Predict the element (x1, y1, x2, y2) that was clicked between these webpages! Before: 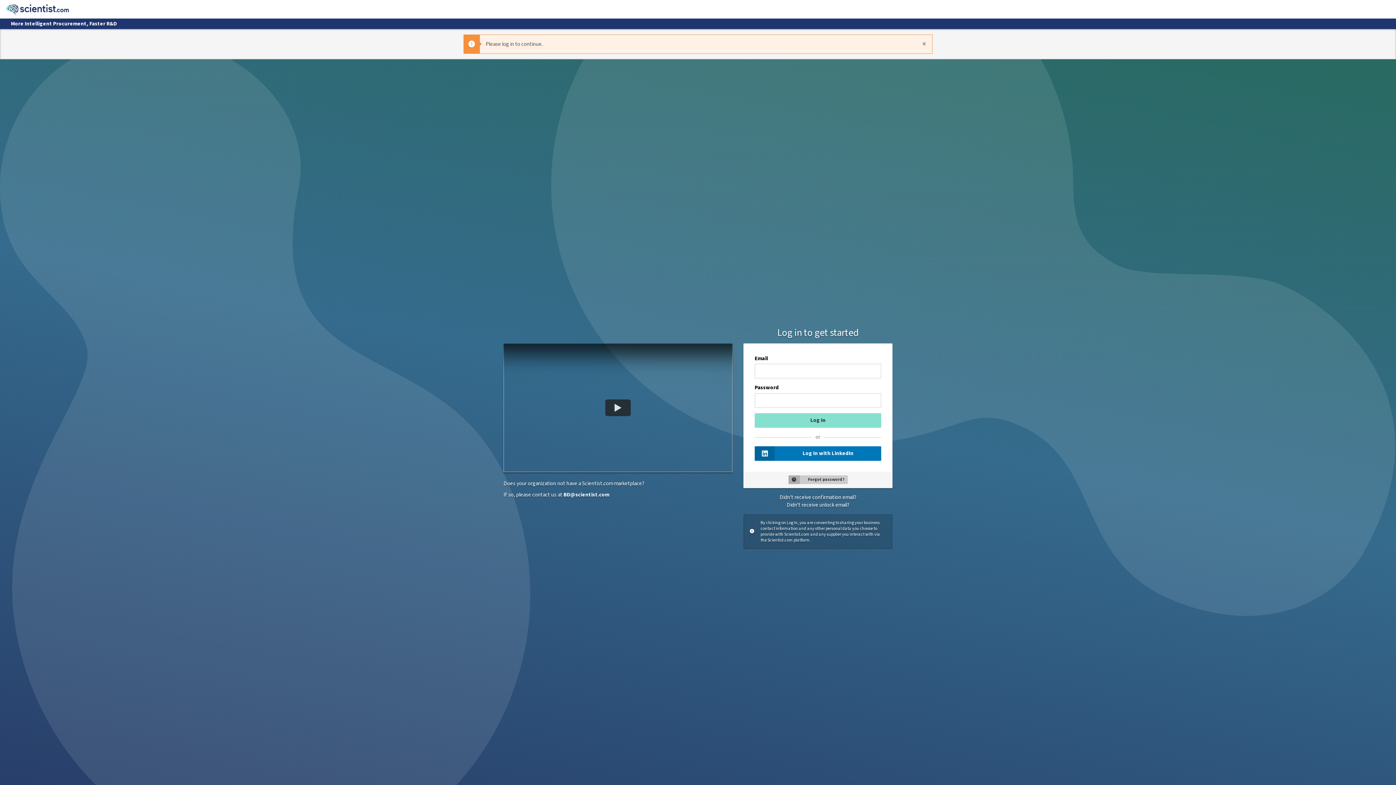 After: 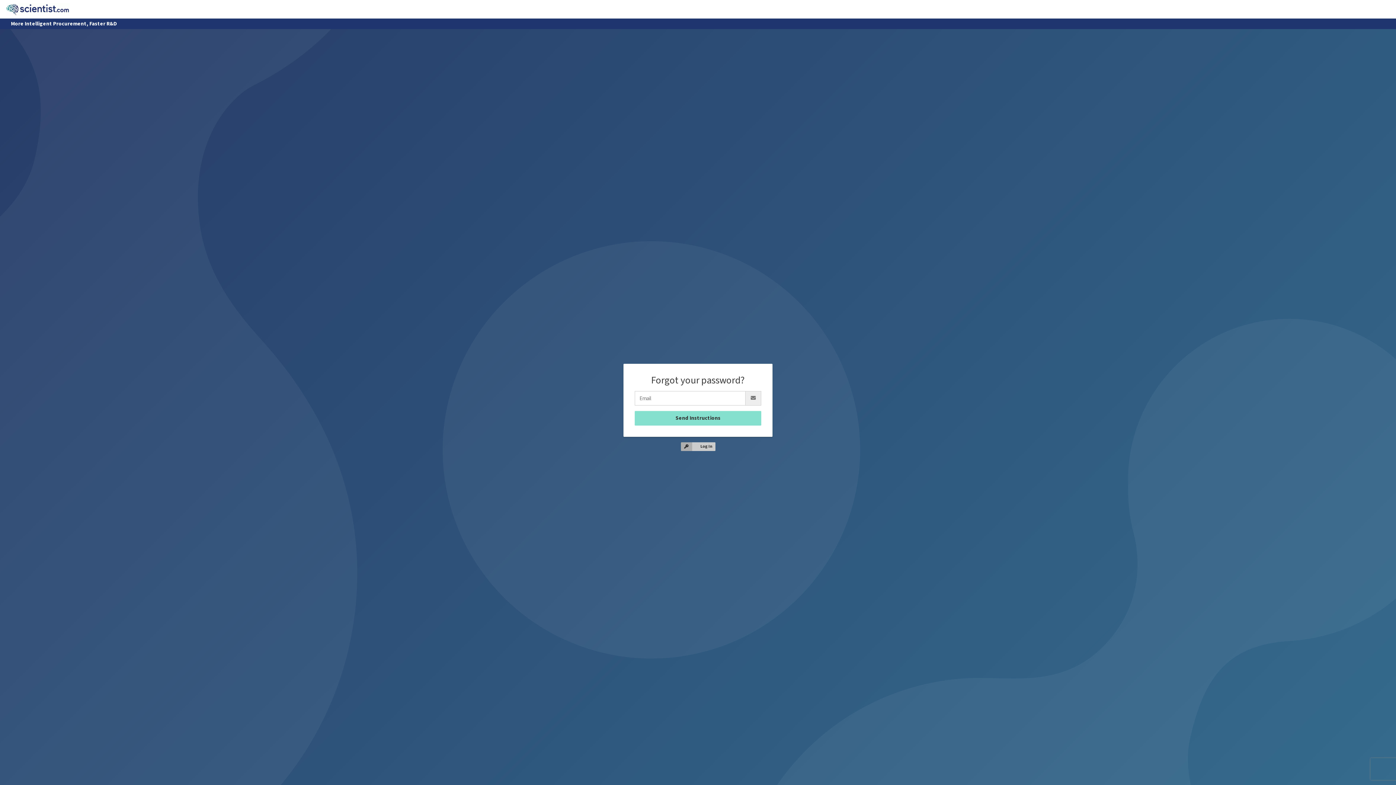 Action: label: Forgot password? bbox: (788, 475, 847, 484)